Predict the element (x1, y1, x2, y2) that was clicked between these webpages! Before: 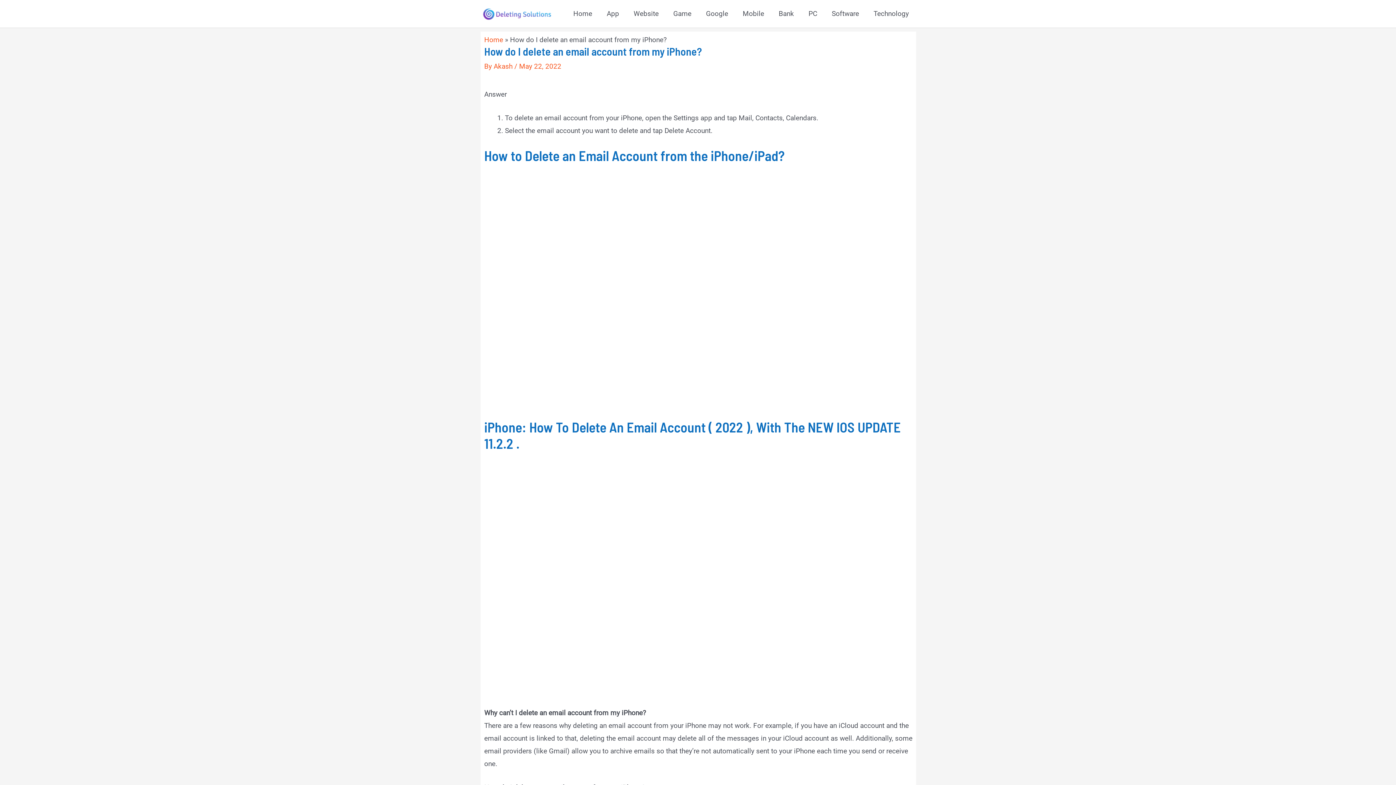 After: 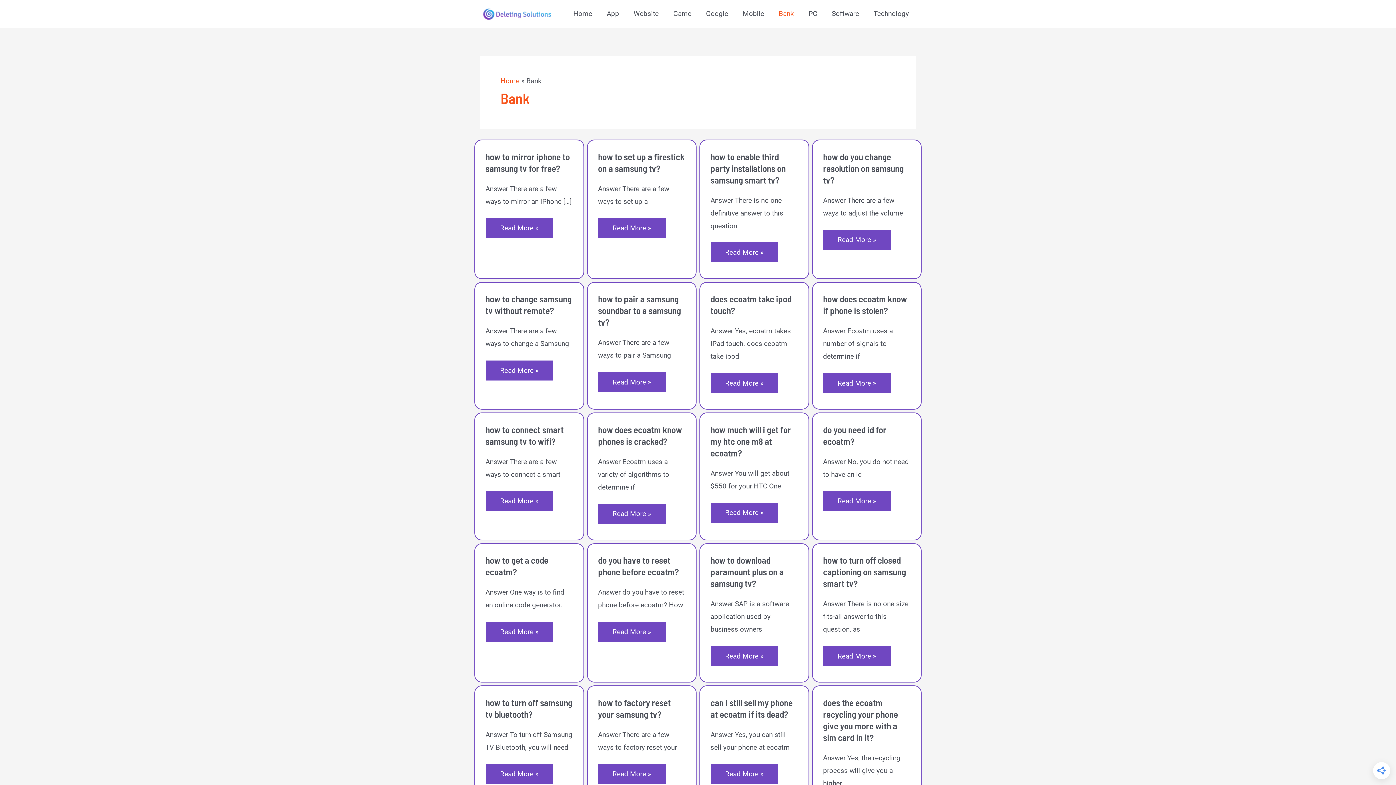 Action: label: Bank bbox: (771, 0, 801, 27)